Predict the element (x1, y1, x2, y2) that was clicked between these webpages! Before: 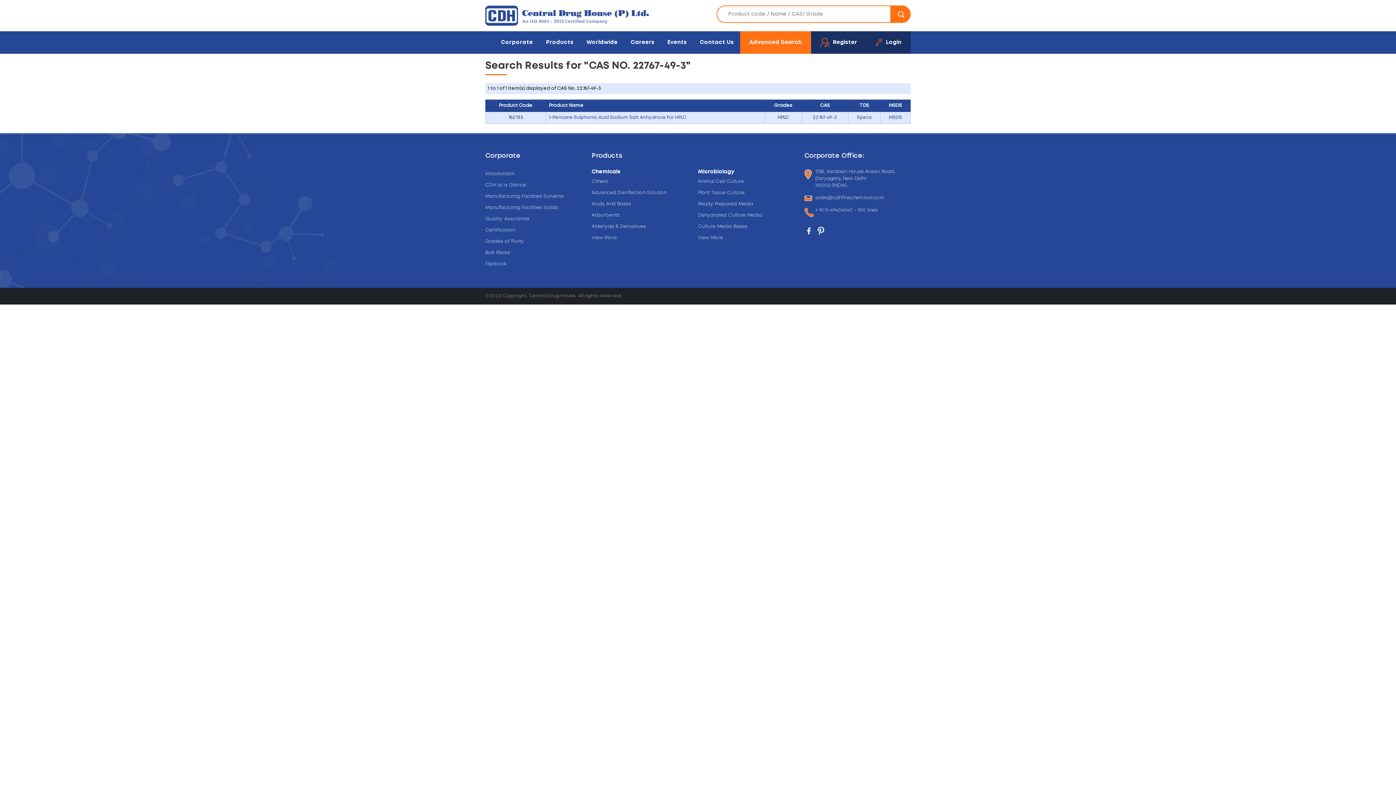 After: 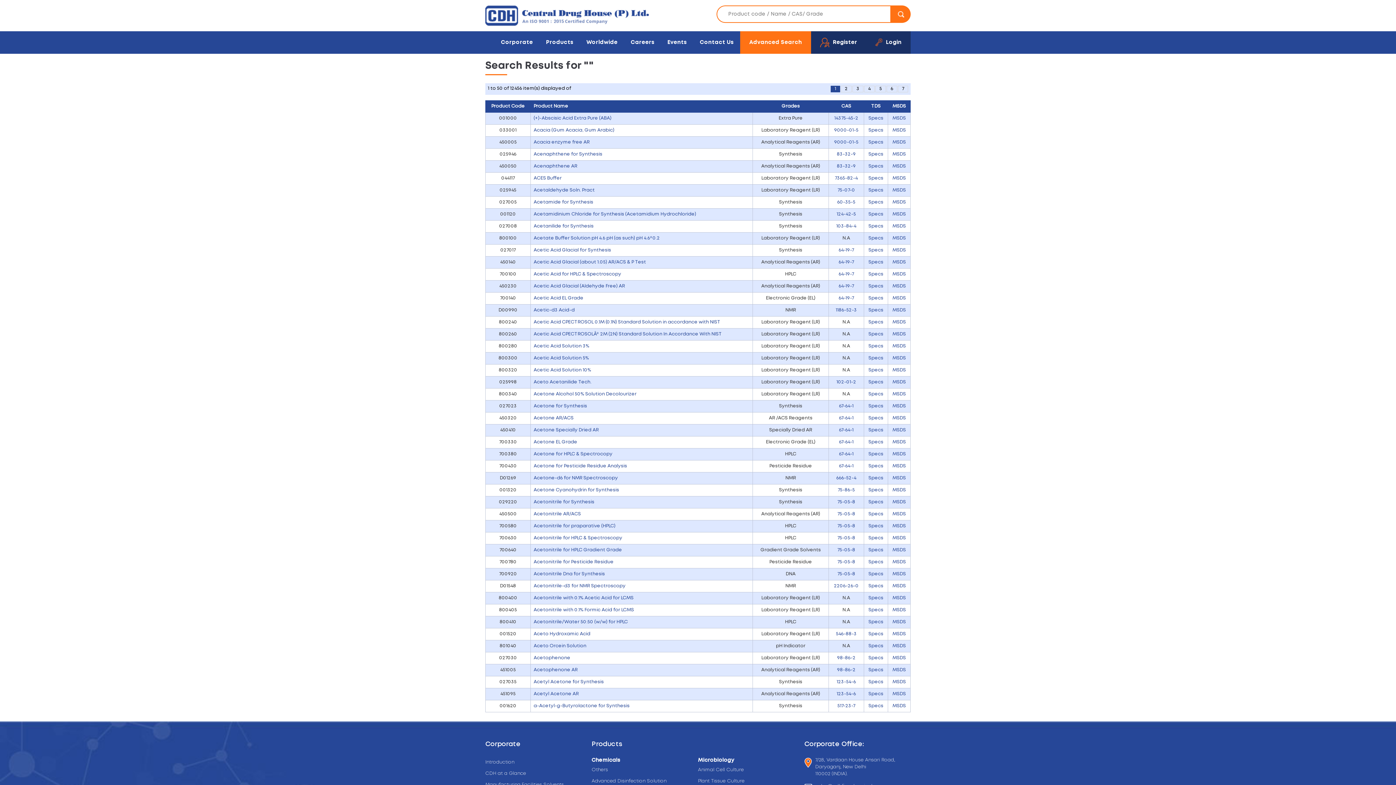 Action: bbox: (891, 5, 910, 22)